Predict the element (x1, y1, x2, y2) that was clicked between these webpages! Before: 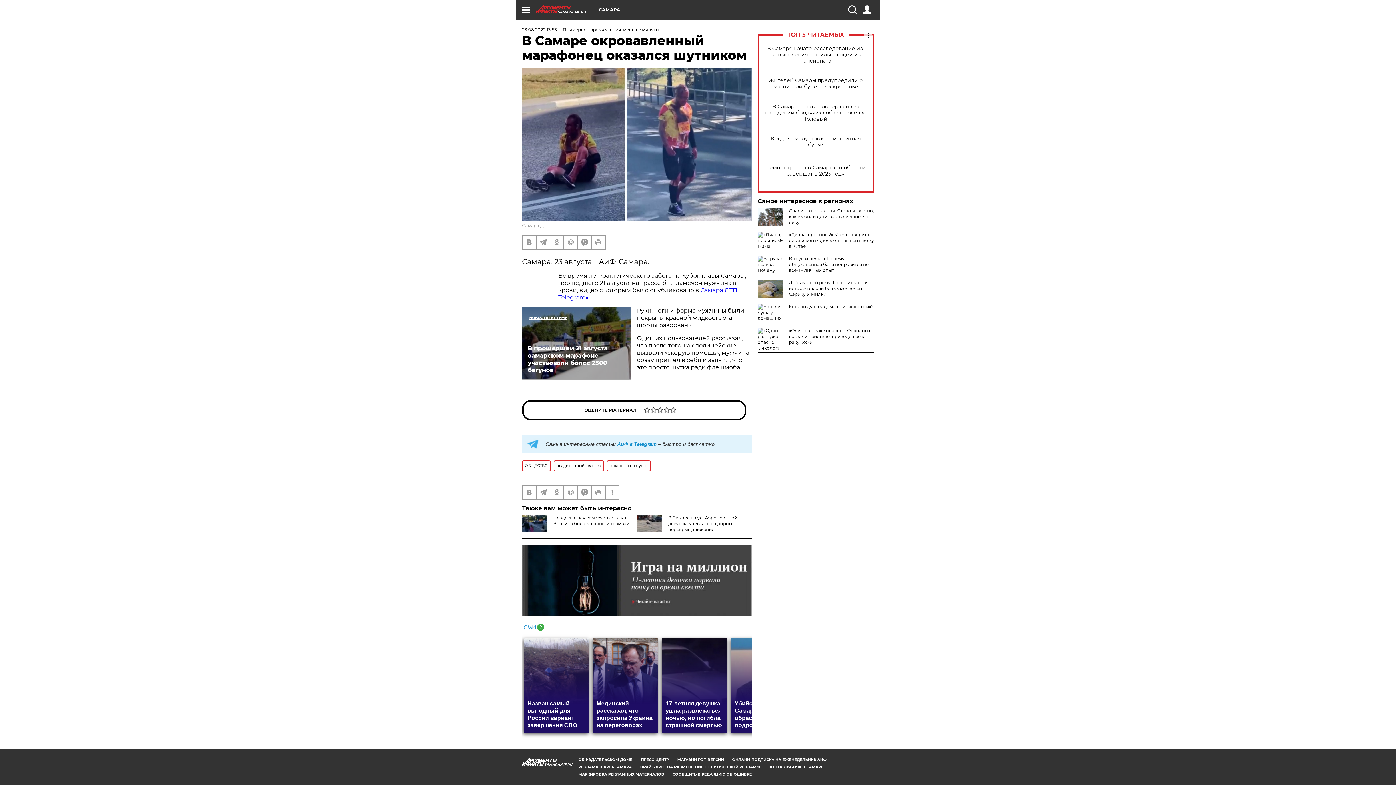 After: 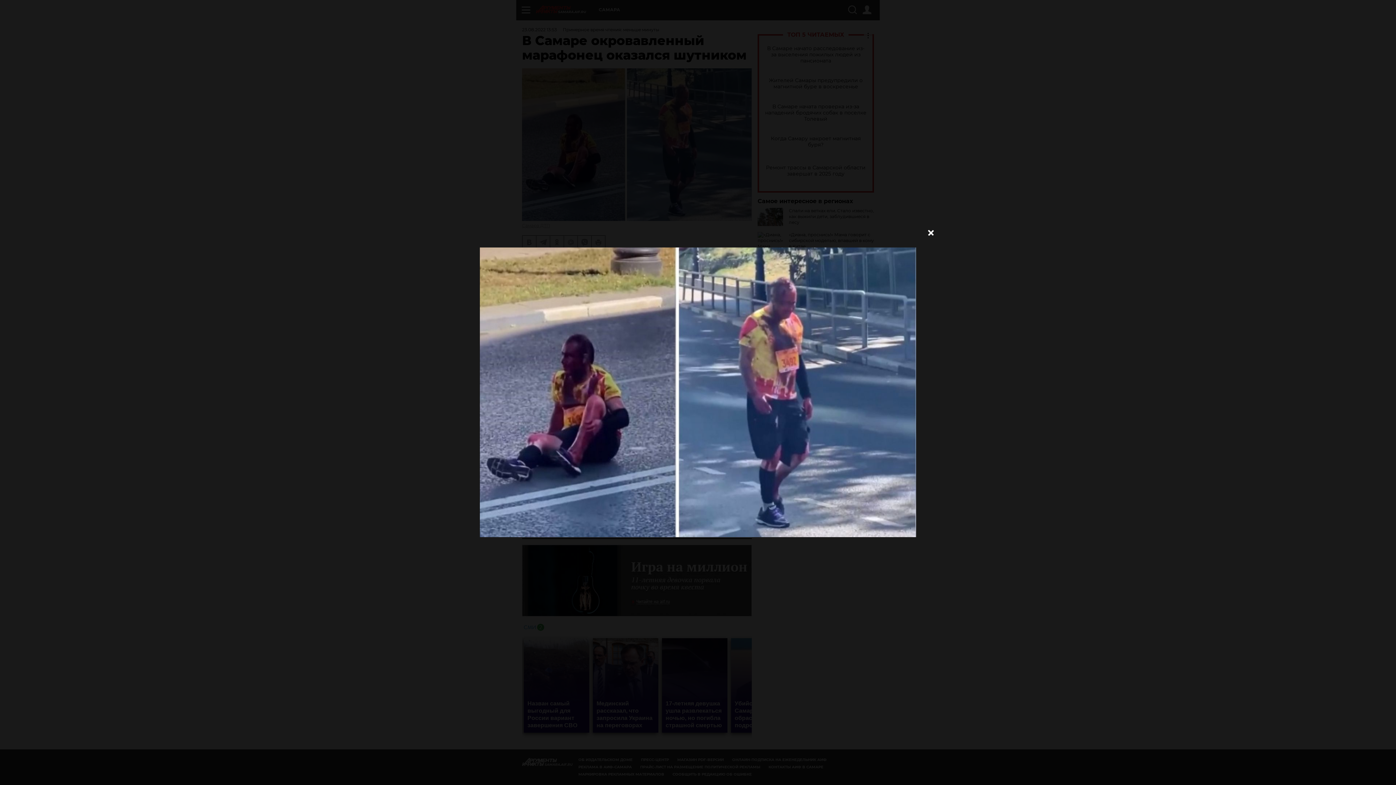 Action: bbox: (522, 68, 752, 221)